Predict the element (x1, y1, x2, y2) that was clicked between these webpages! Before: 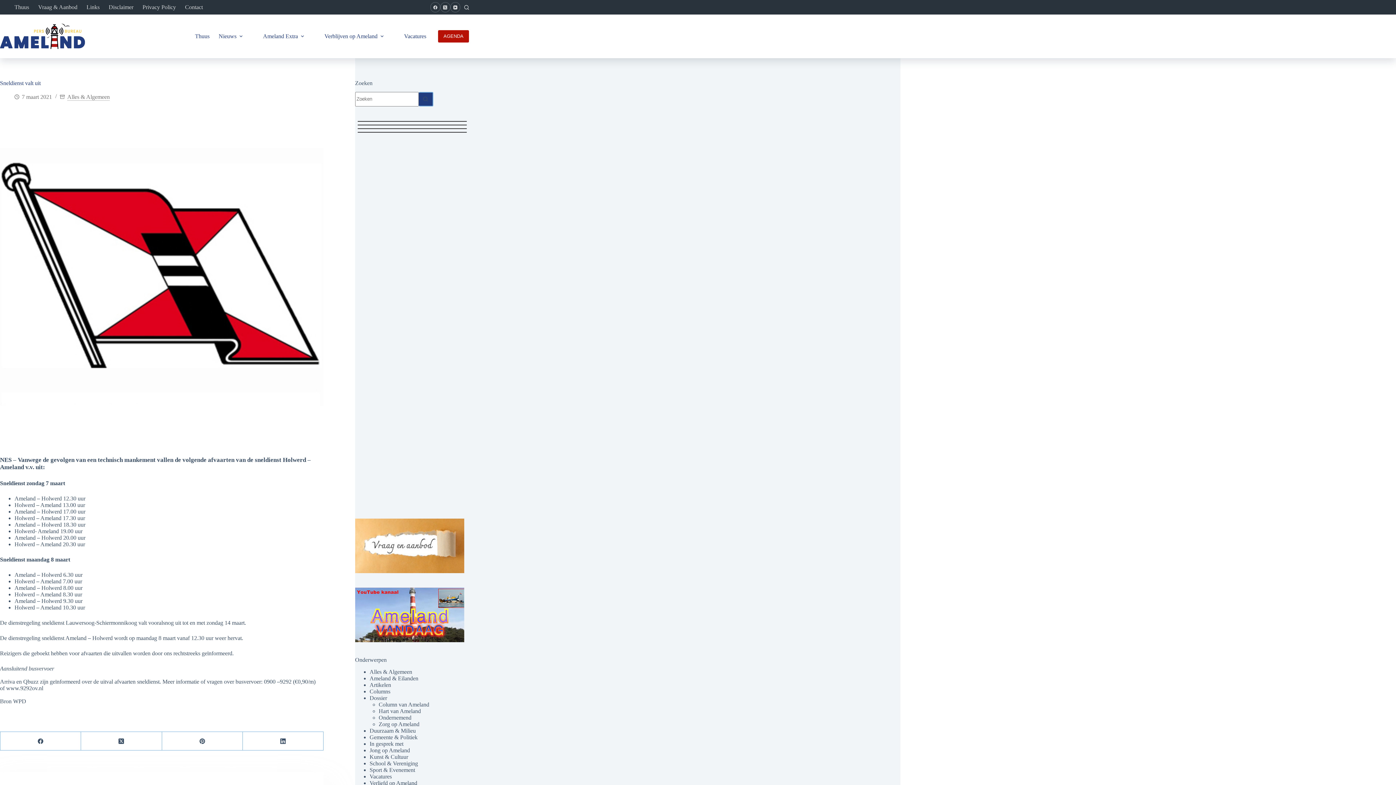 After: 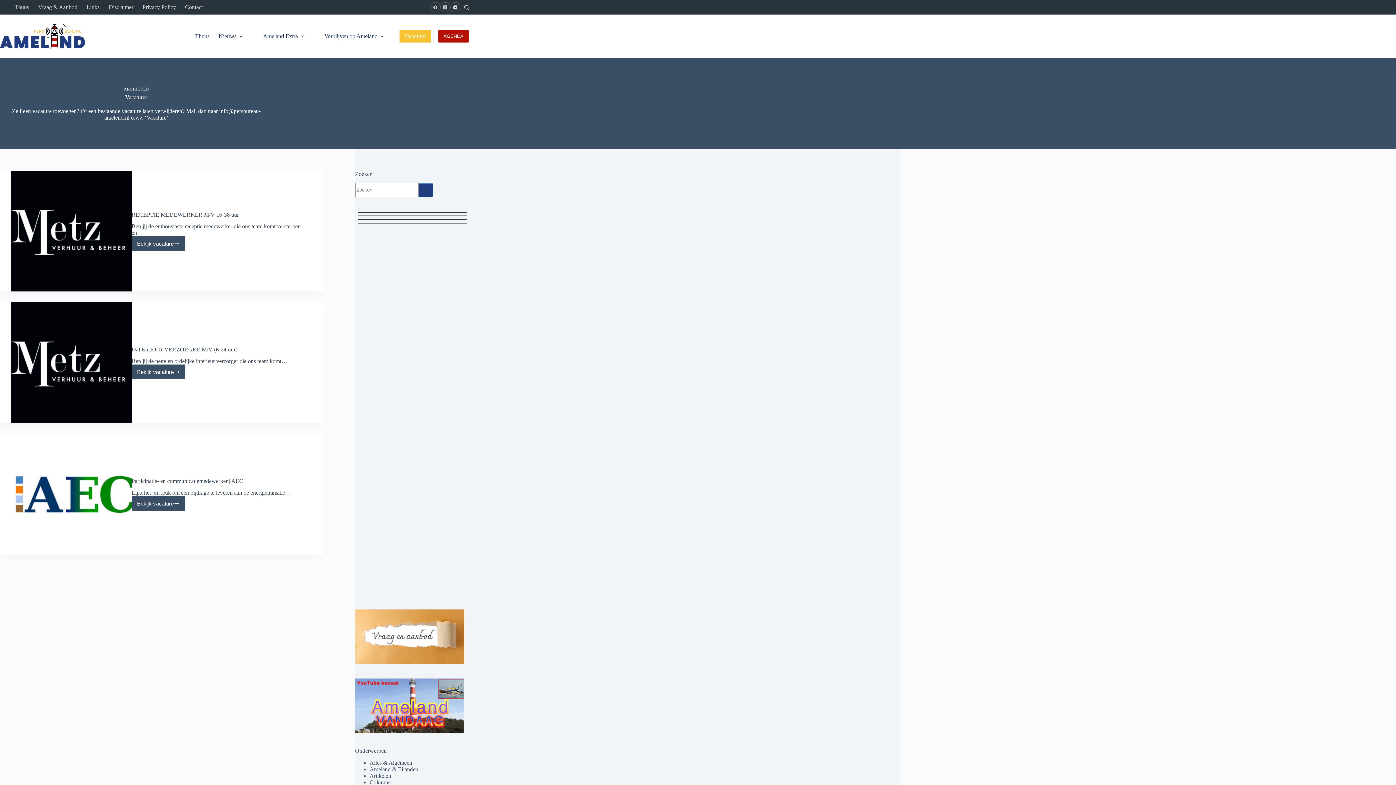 Action: label: Vacatures bbox: (399, 30, 430, 42)